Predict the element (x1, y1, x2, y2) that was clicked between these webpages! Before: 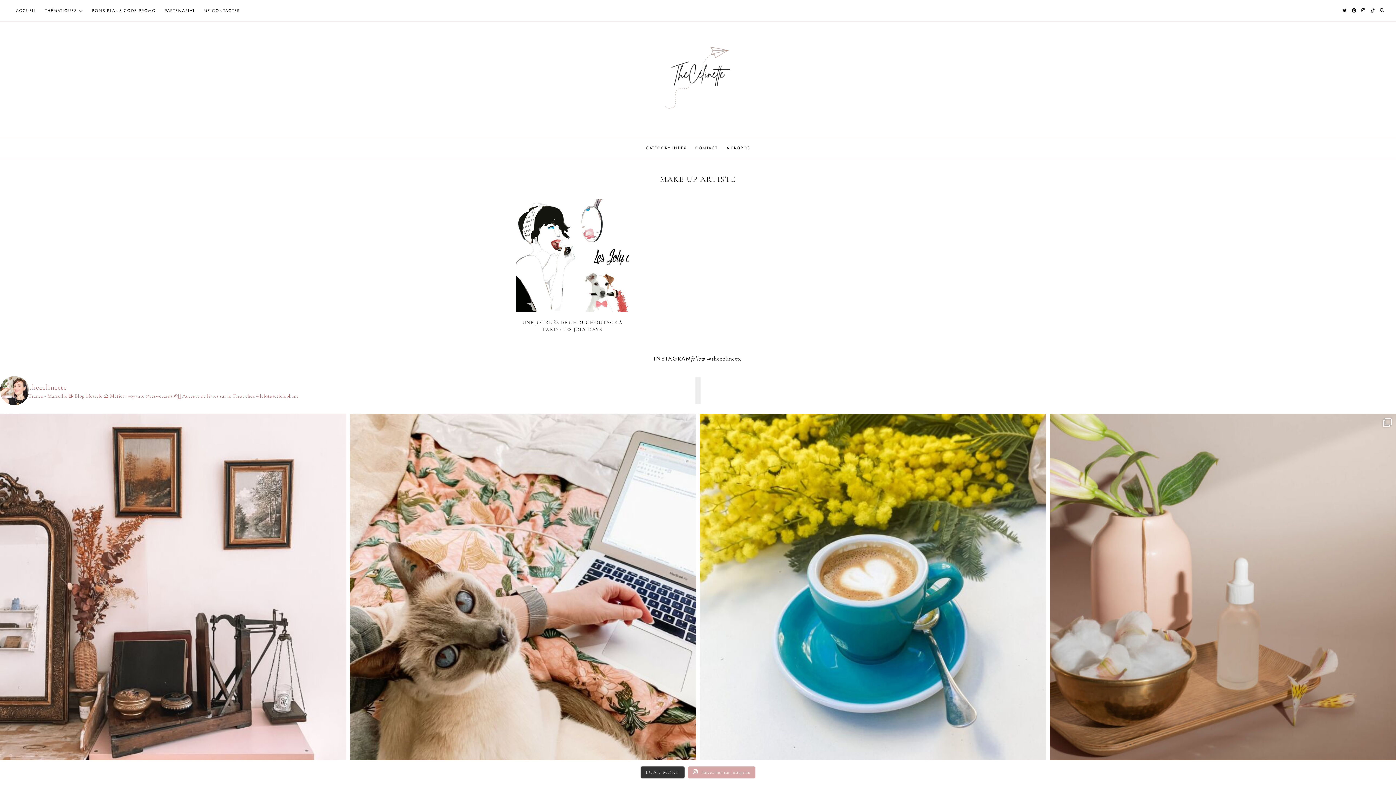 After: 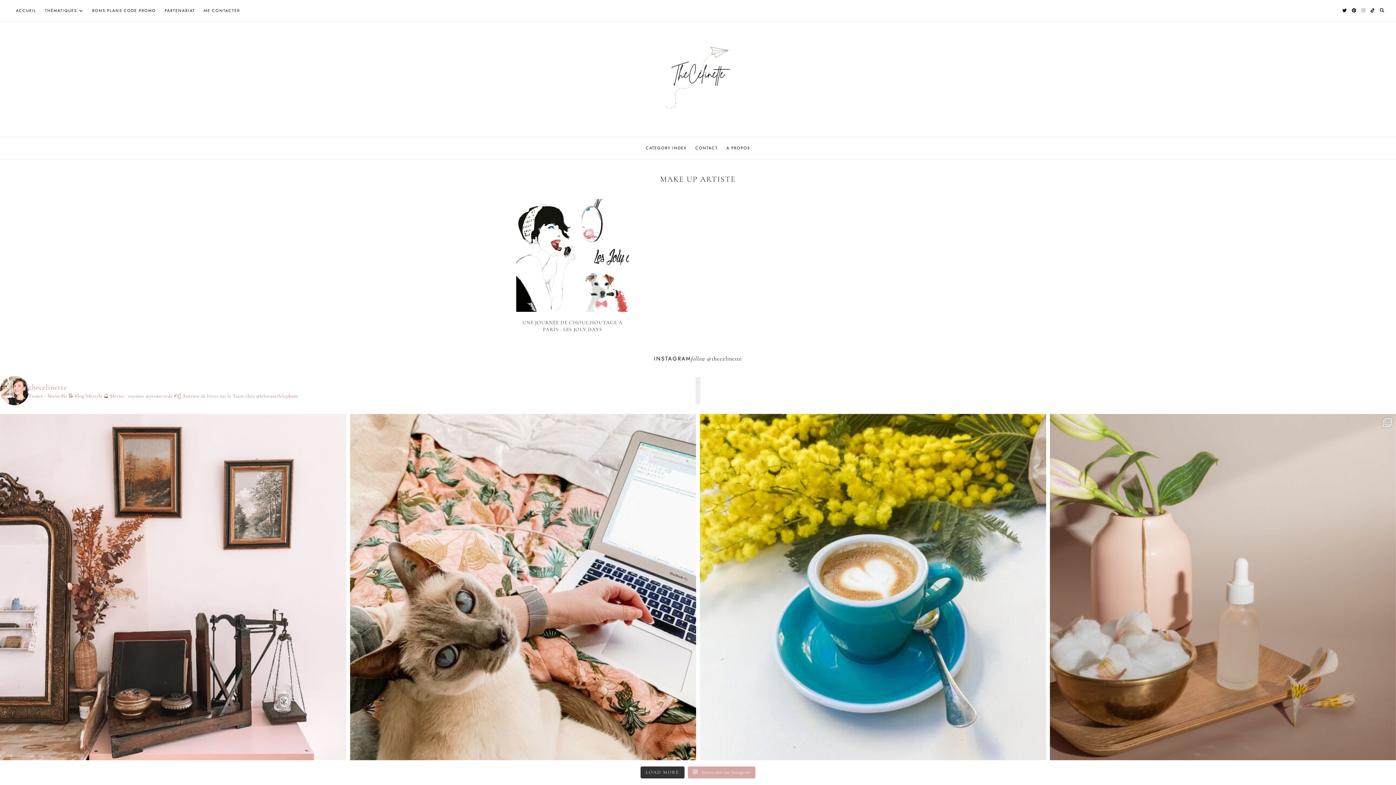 Action: bbox: (1361, 6, 1365, 14)